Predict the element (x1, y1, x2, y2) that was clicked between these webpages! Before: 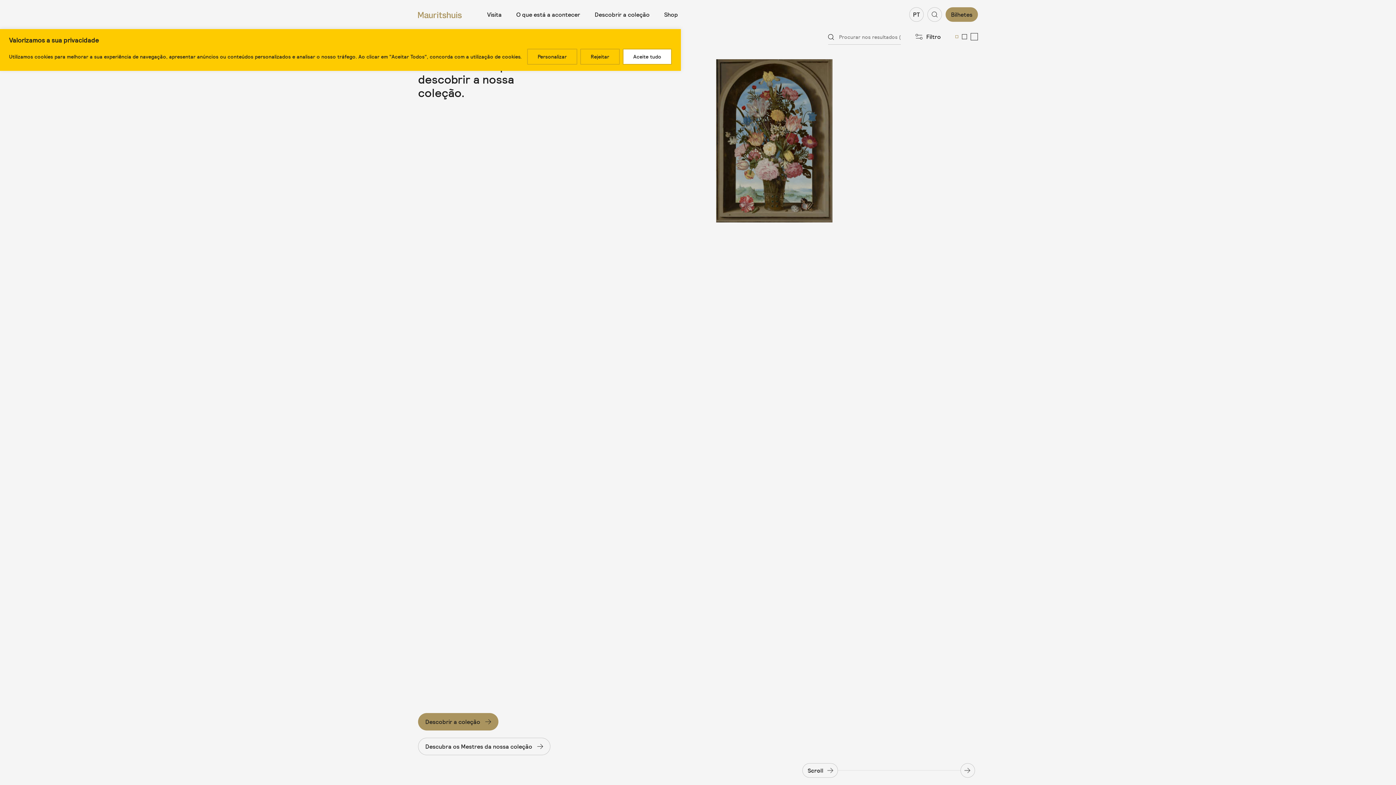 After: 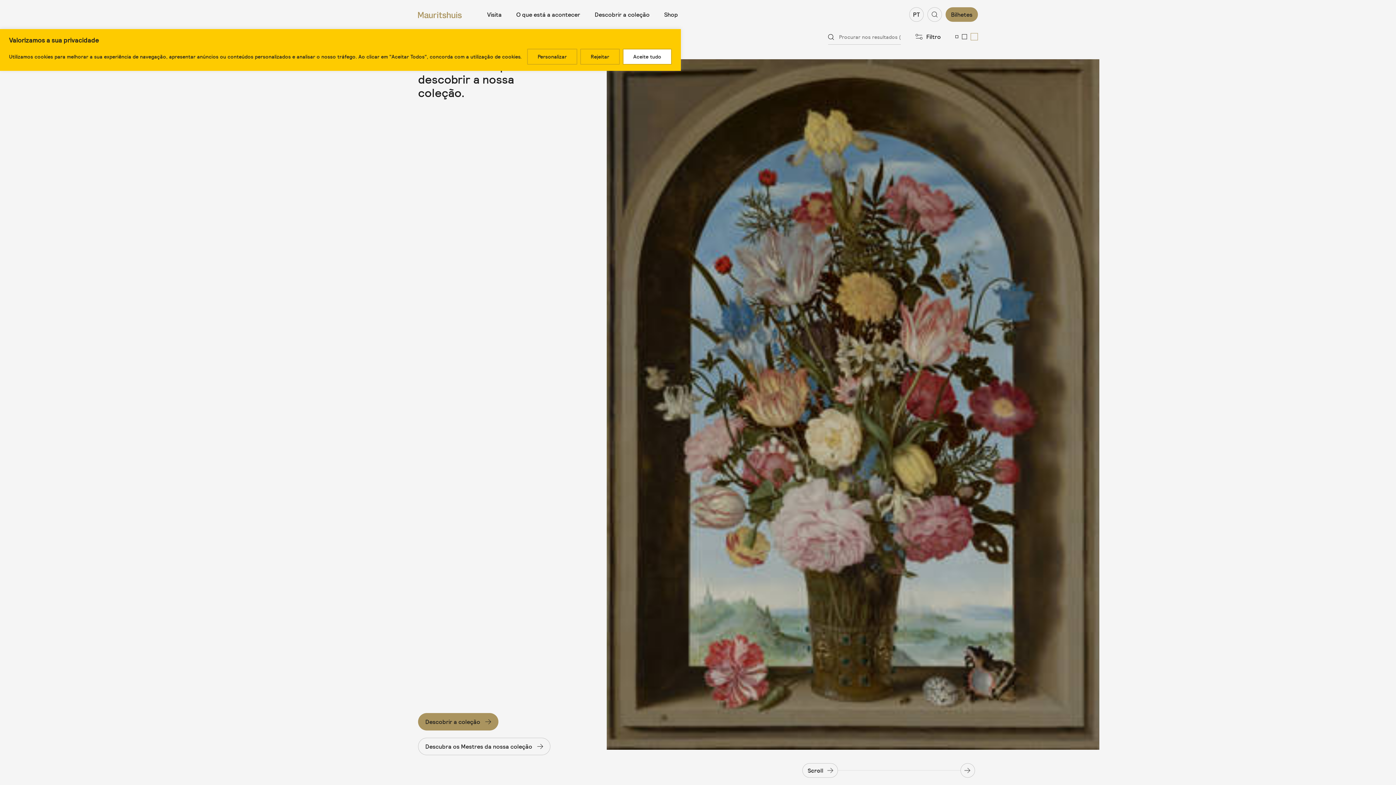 Action: bbox: (970, 33, 978, 40) label: Change the overview of the collection to large view